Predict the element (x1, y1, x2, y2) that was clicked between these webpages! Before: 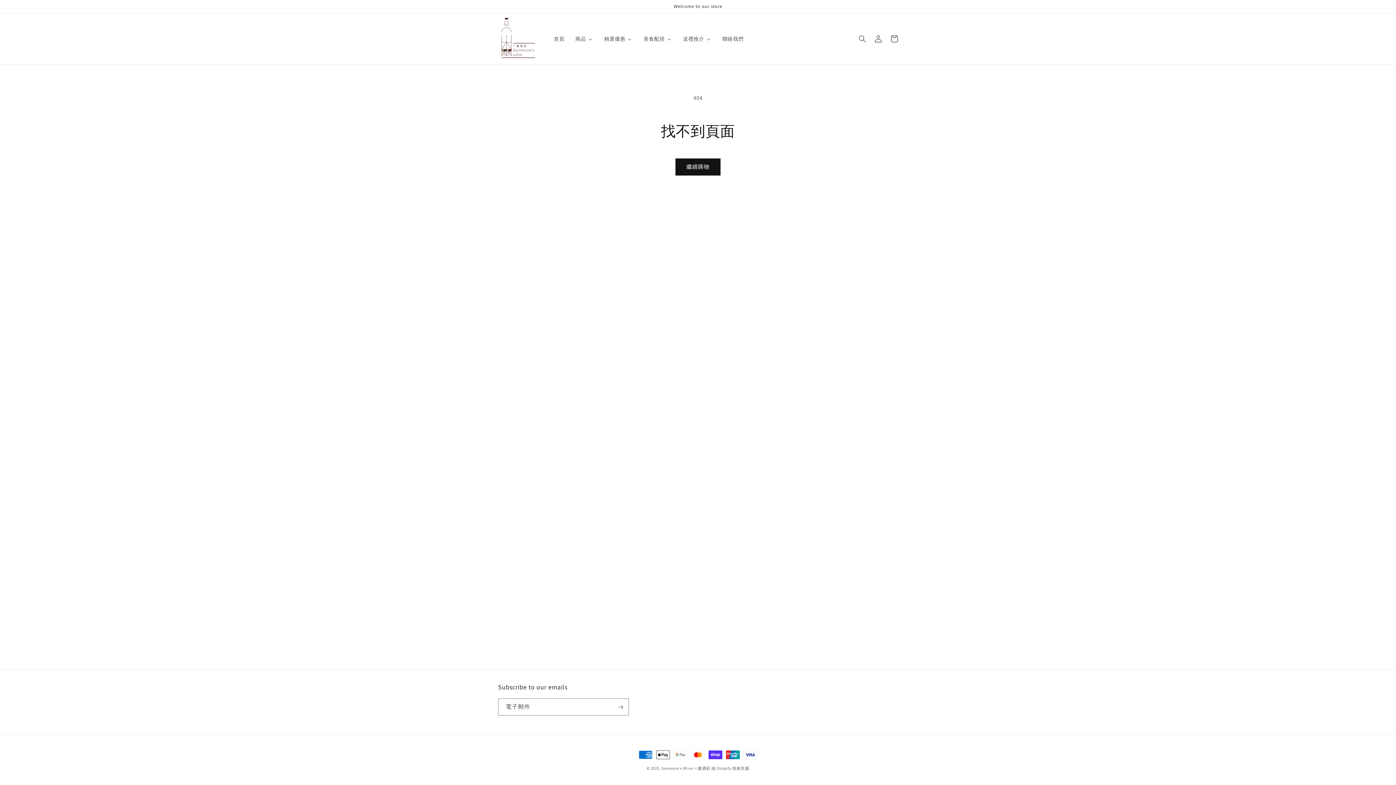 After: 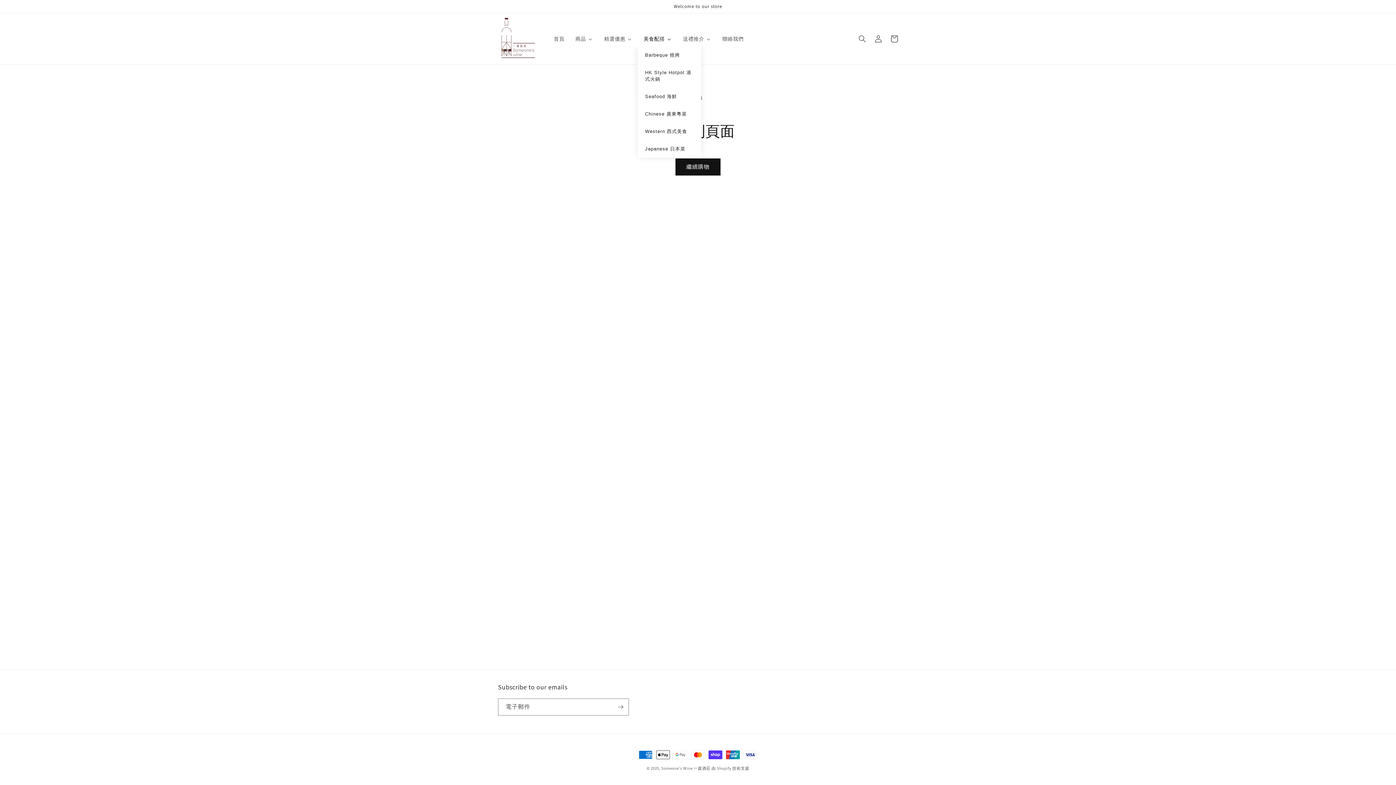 Action: bbox: (637, 31, 677, 46) label: 美食配撘